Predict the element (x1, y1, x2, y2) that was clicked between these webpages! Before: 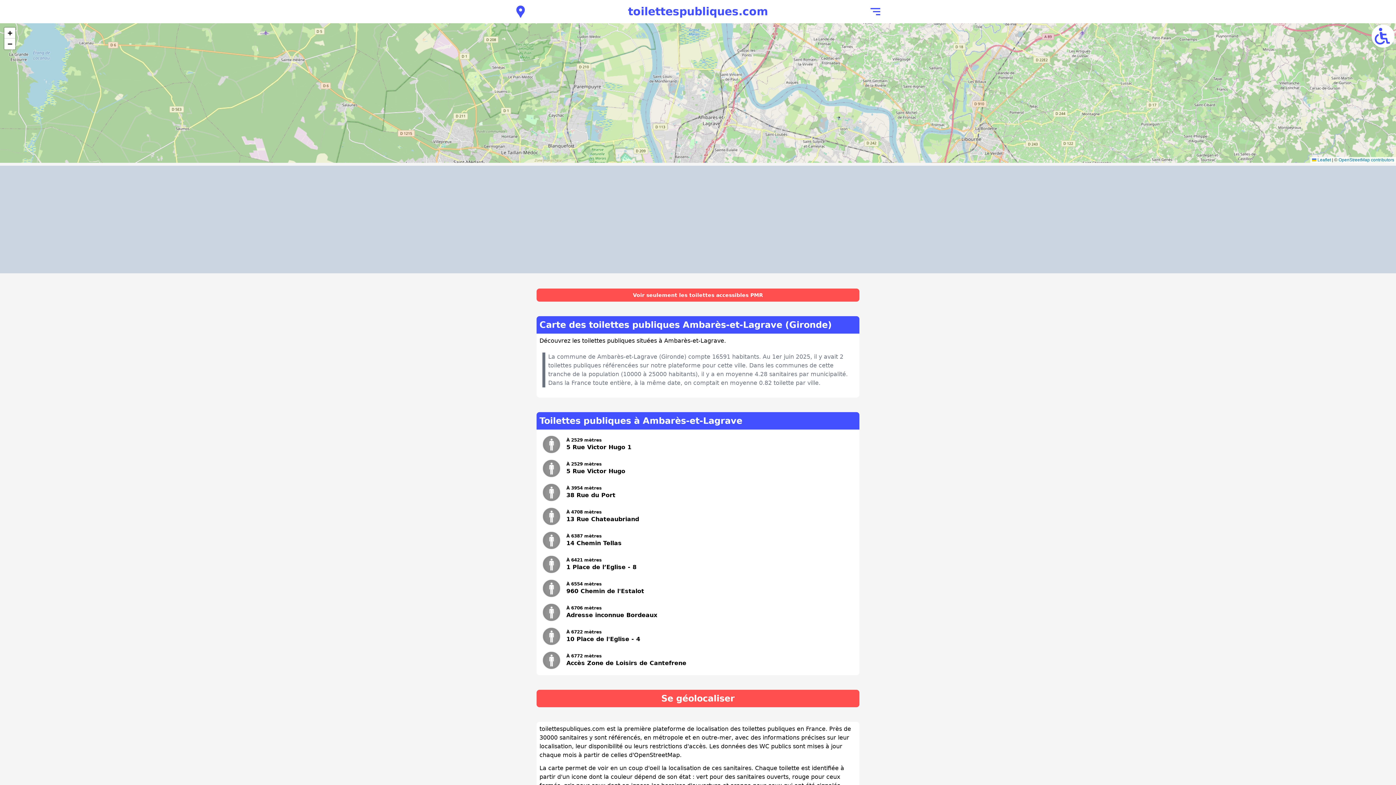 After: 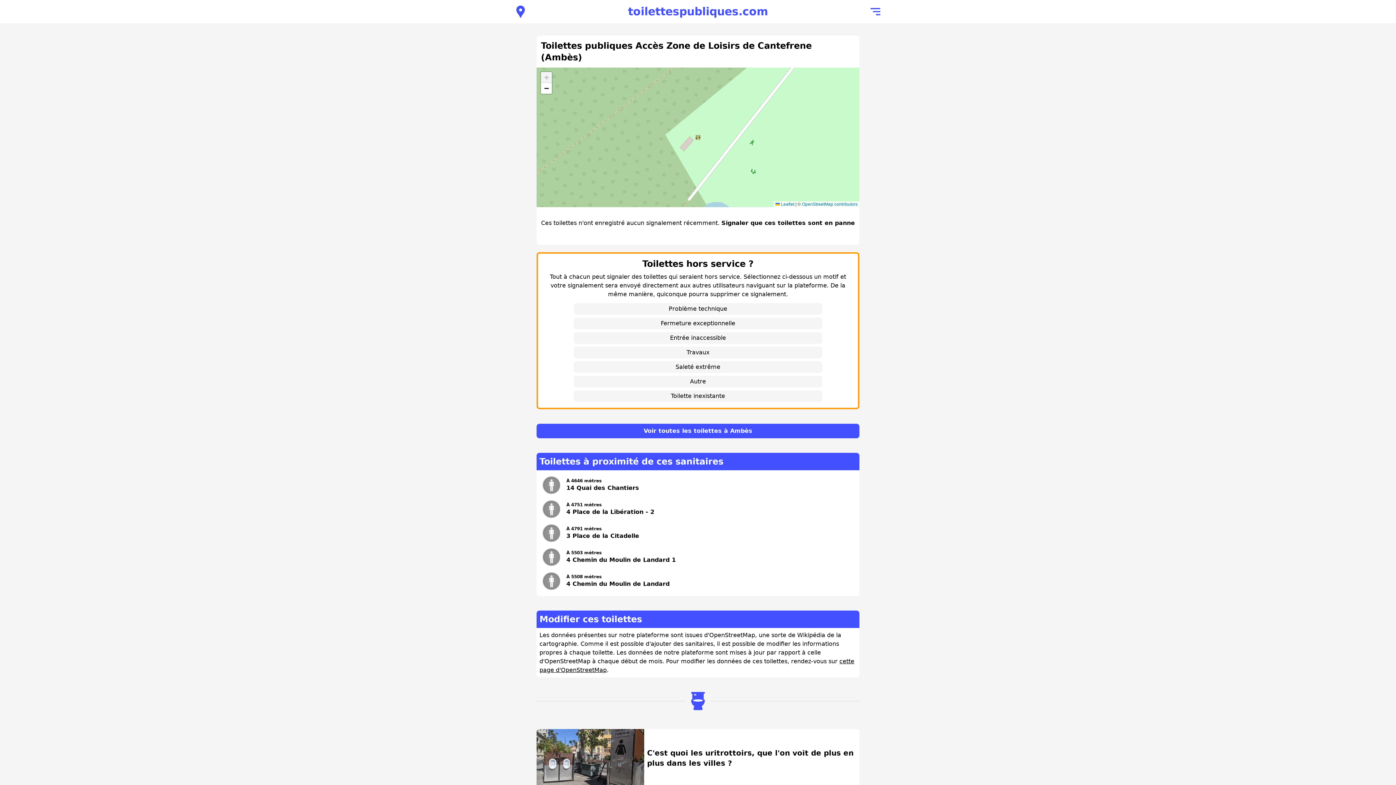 Action: label: À 6772 mètres
Accès Zone de Loisirs de Cantefrene bbox: (563, 650, 689, 670)